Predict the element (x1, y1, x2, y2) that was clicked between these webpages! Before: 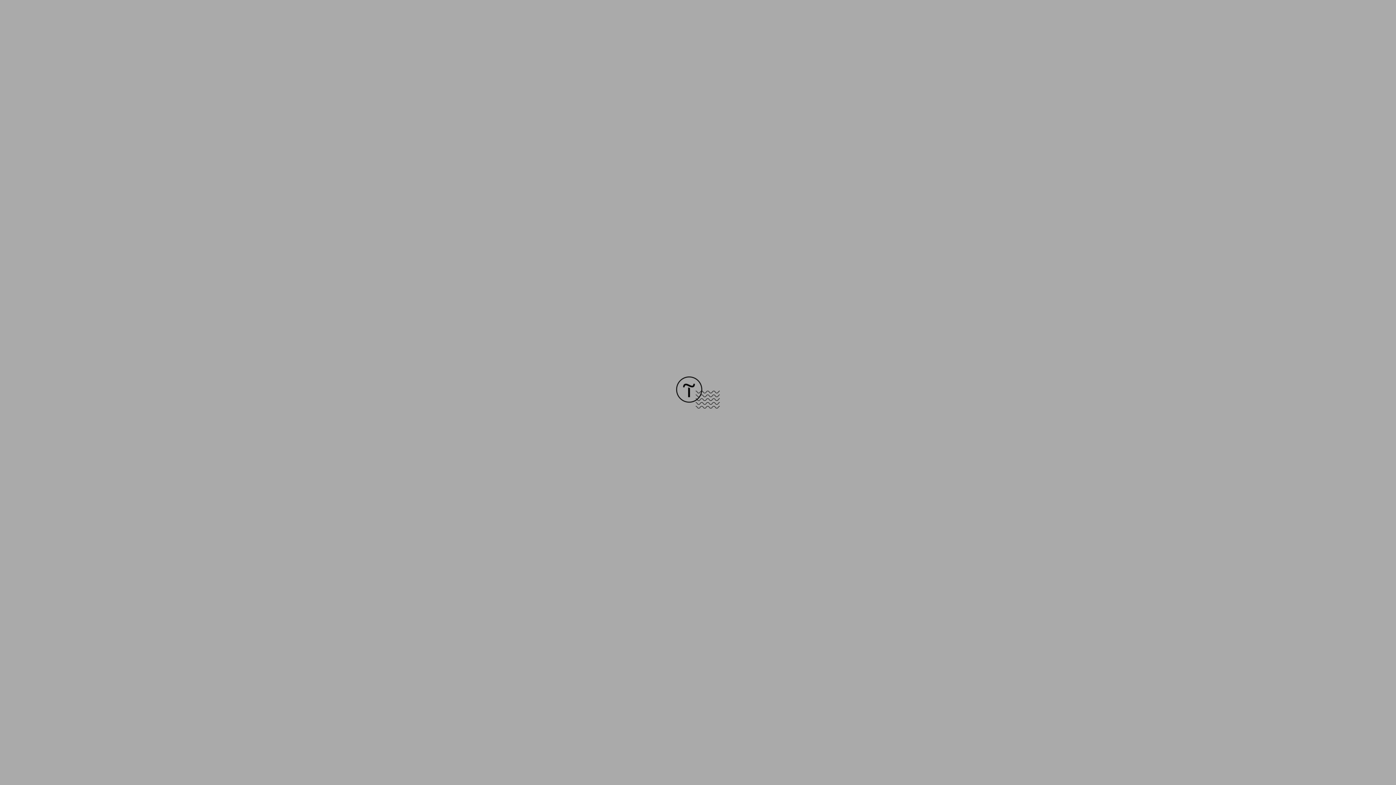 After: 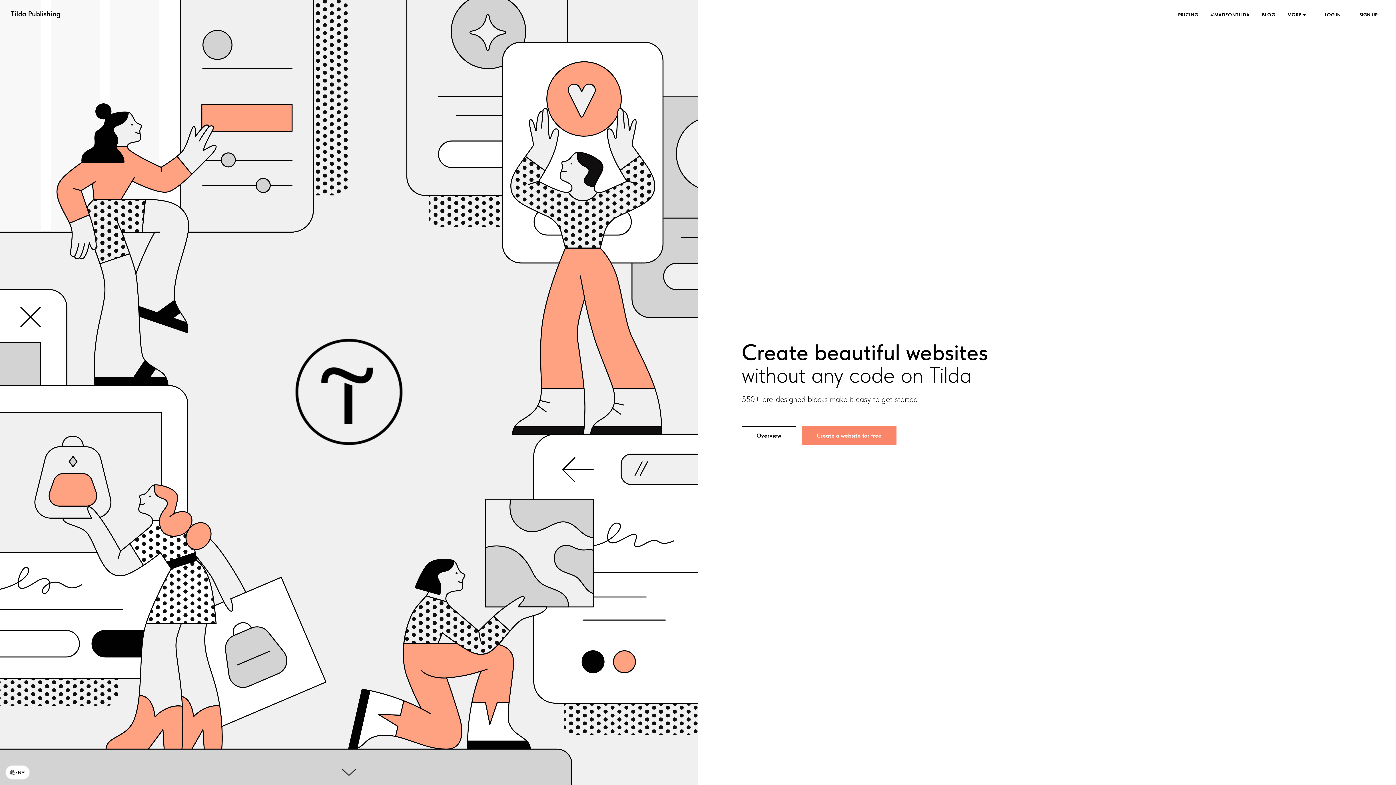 Action: bbox: (676, 403, 720, 409)